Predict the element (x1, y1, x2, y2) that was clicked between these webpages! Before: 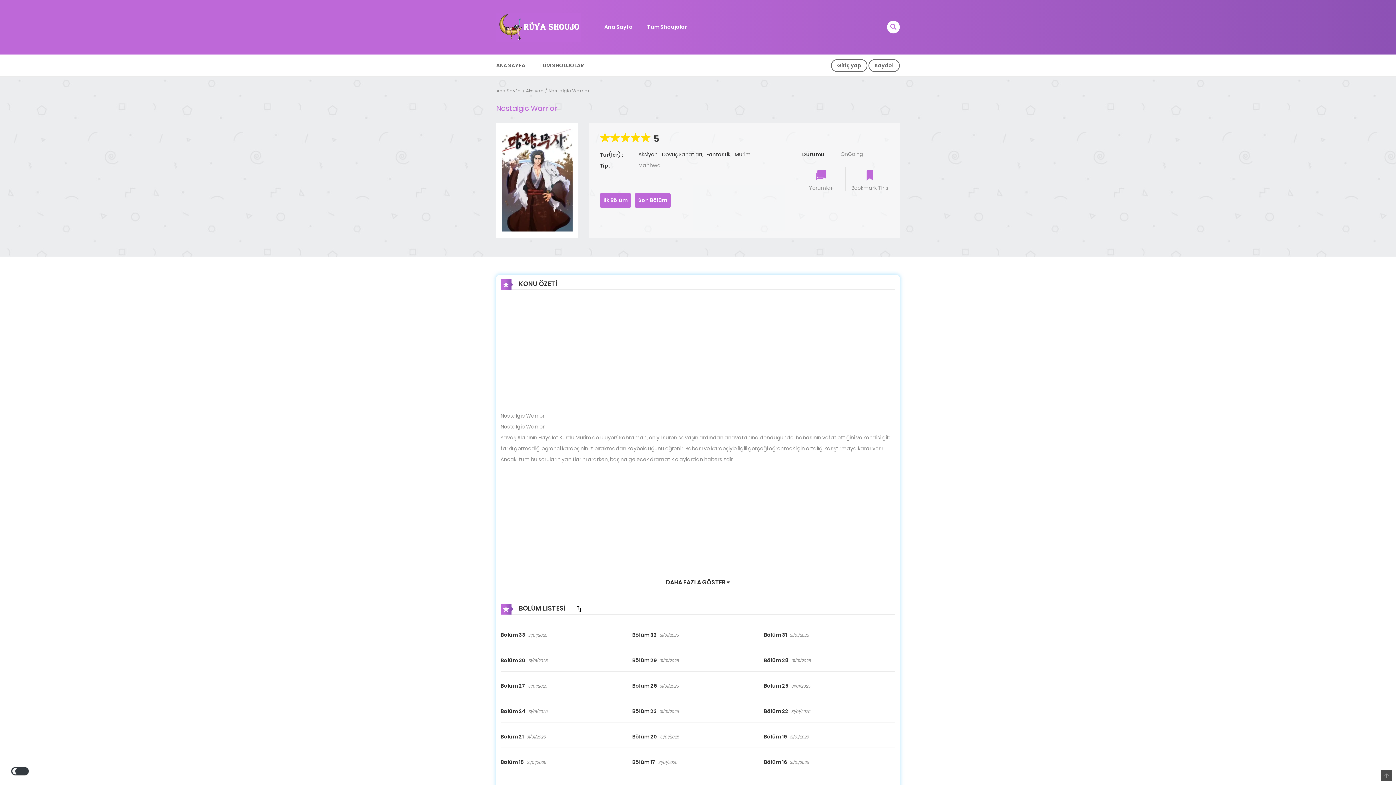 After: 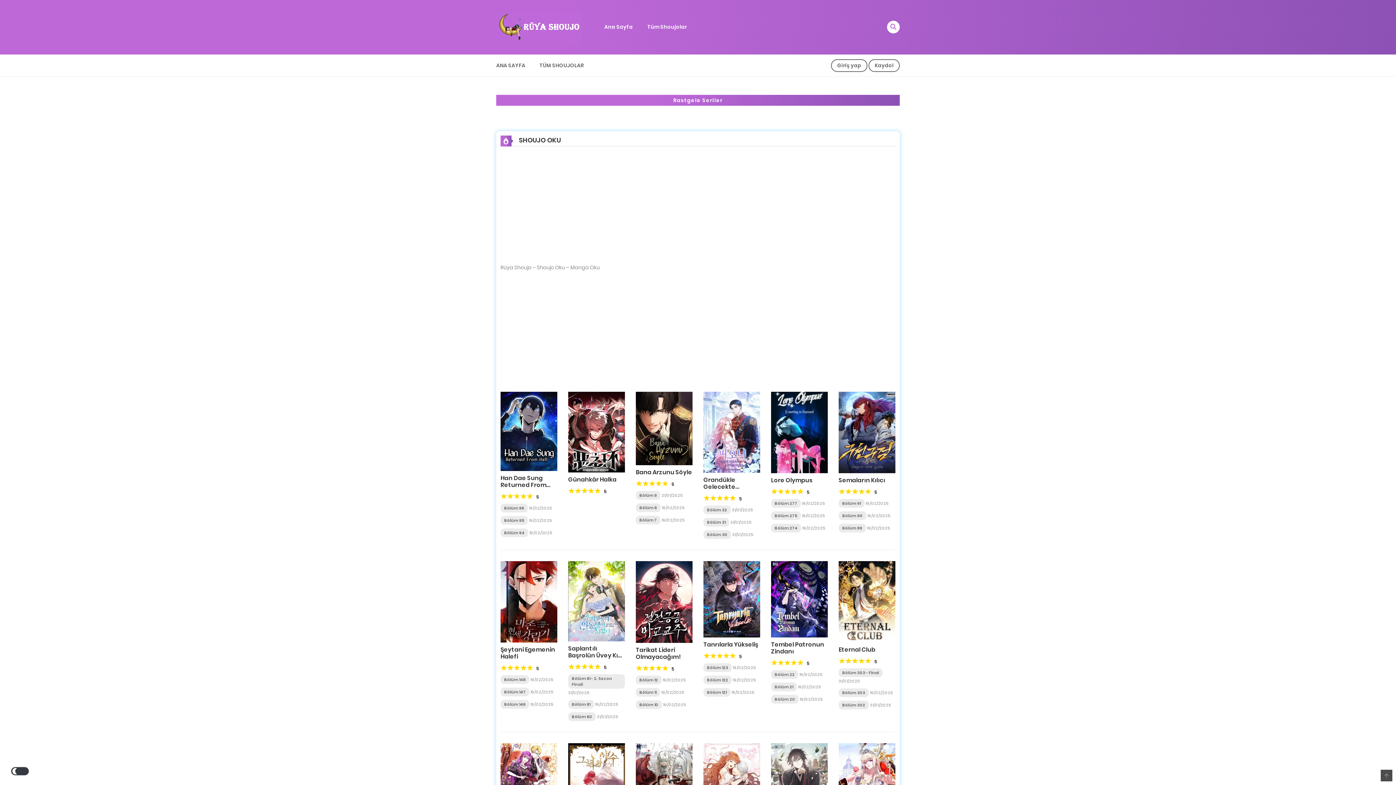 Action: bbox: (496, 23, 580, 30)